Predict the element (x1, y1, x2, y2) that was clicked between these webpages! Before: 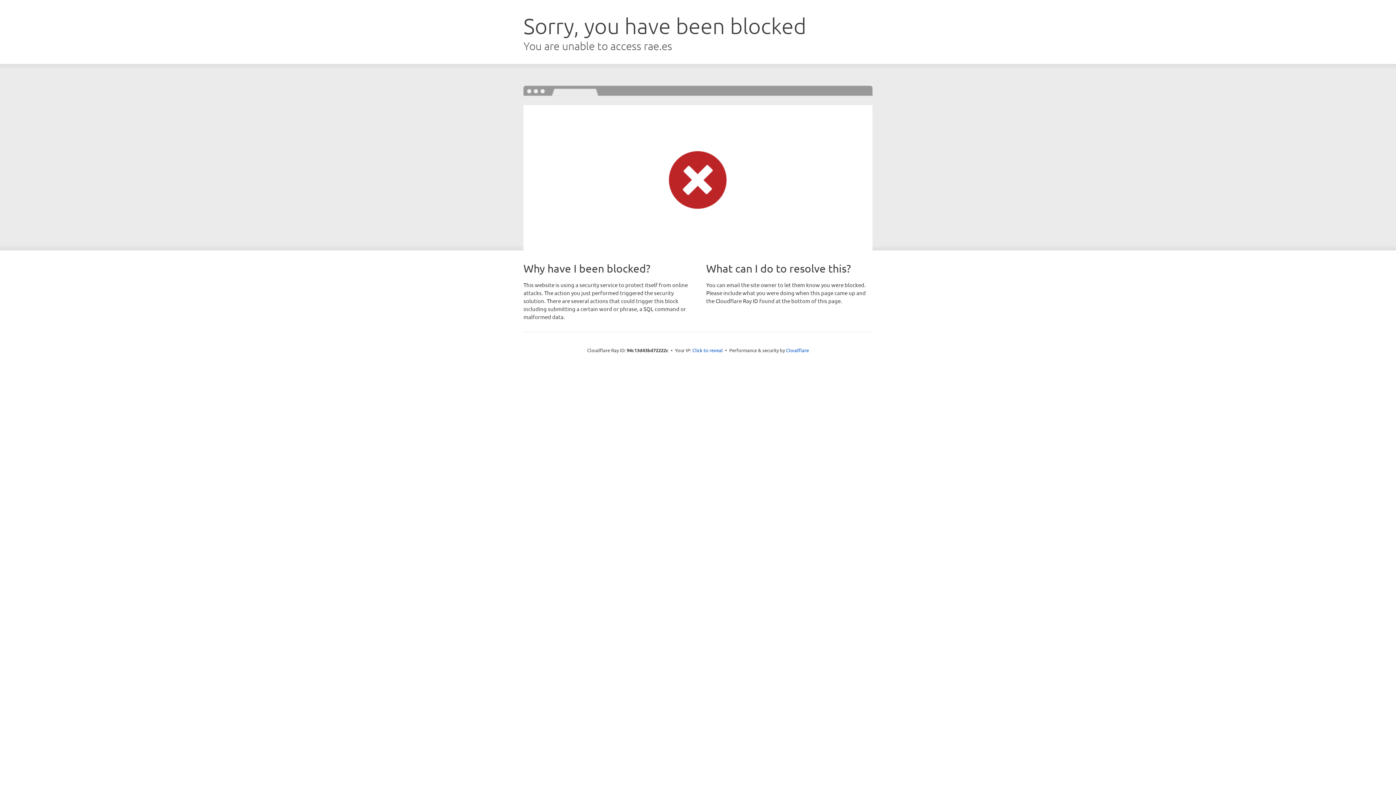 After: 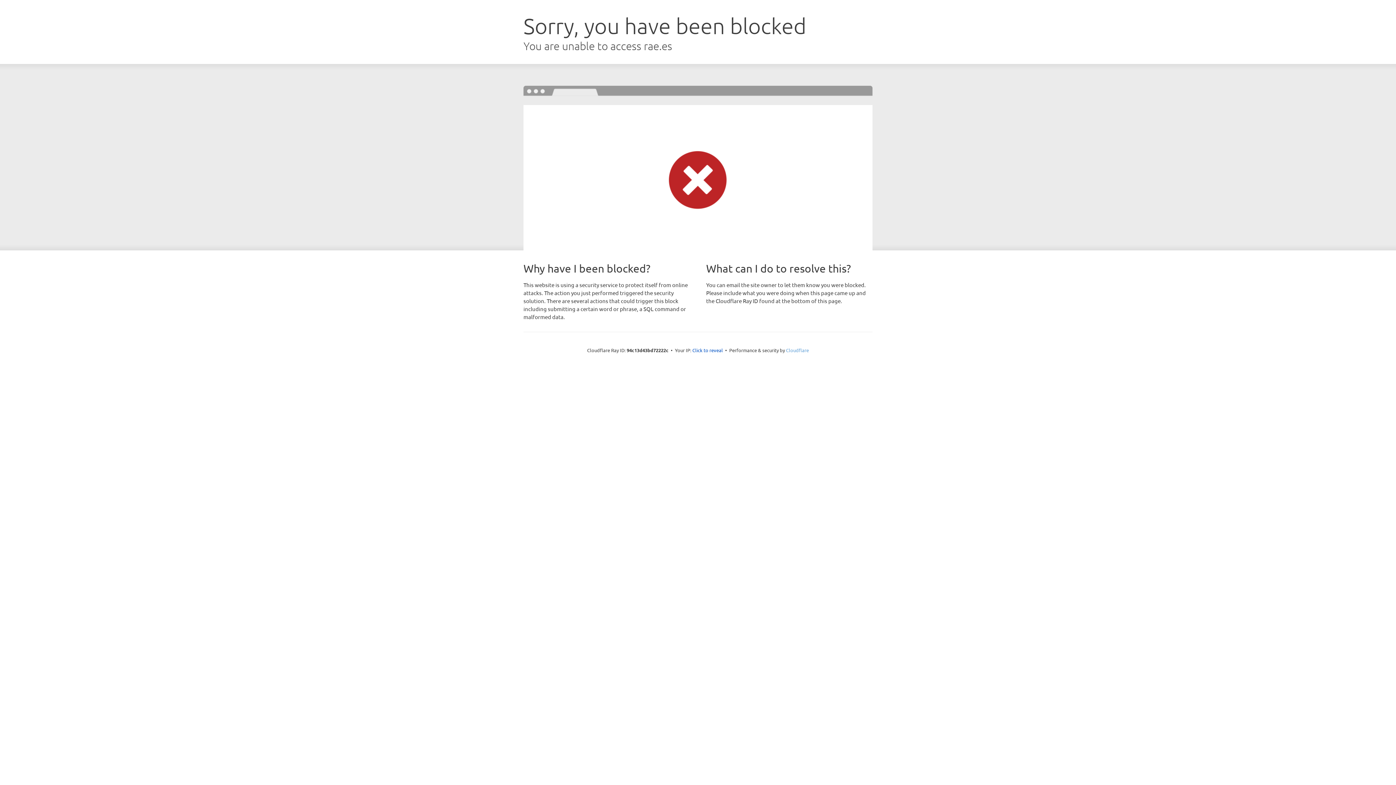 Action: label: Cloudflare bbox: (786, 347, 809, 353)